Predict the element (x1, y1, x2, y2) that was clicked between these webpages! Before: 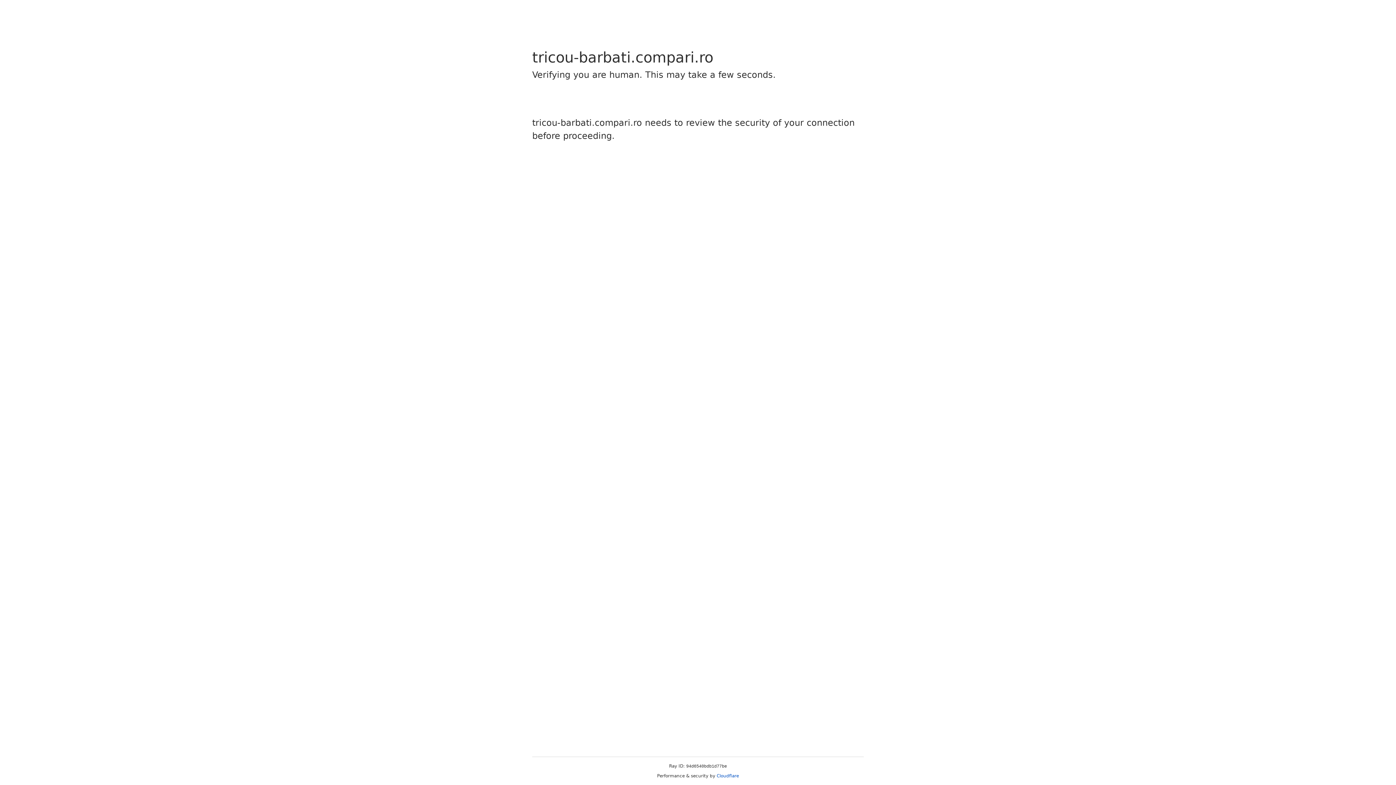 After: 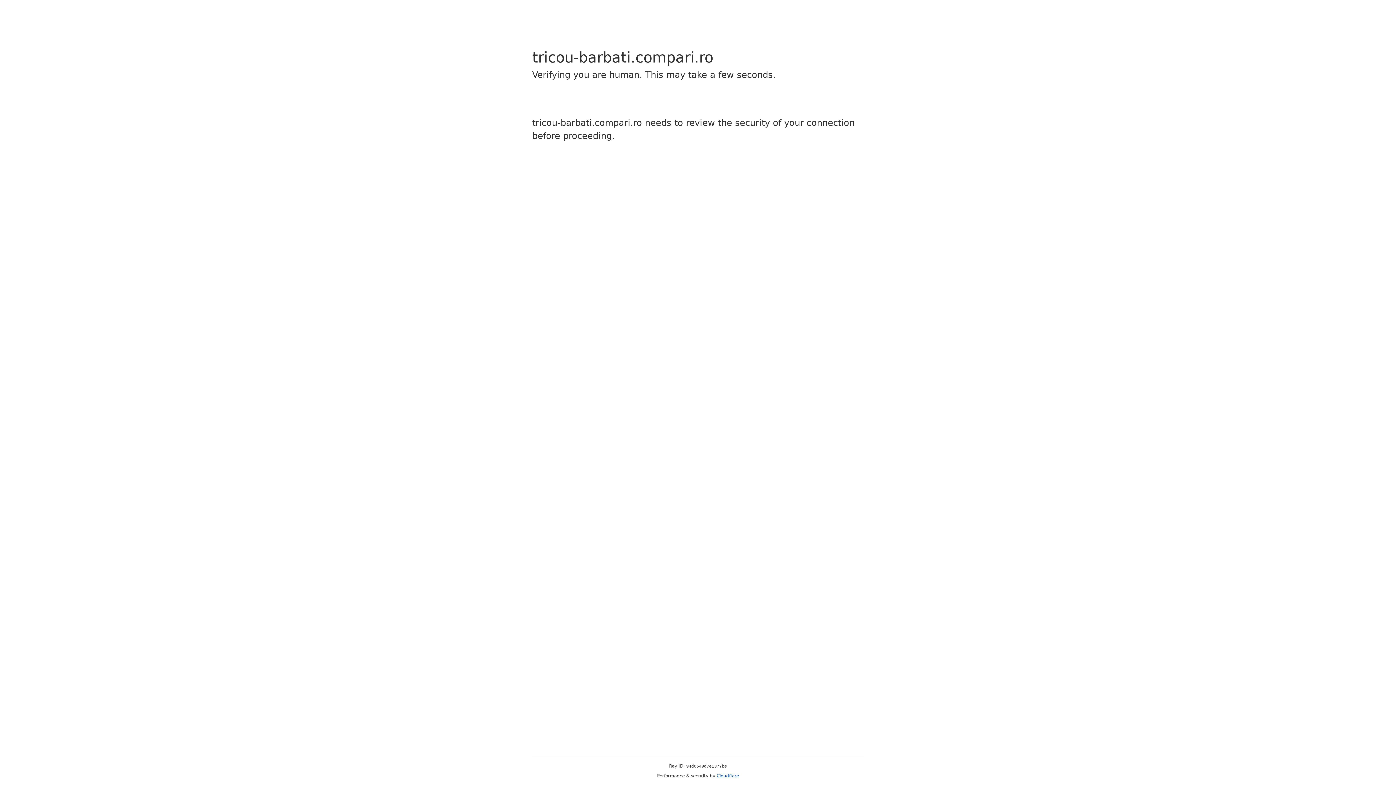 Action: bbox: (716, 773, 739, 778) label: Cloudflare